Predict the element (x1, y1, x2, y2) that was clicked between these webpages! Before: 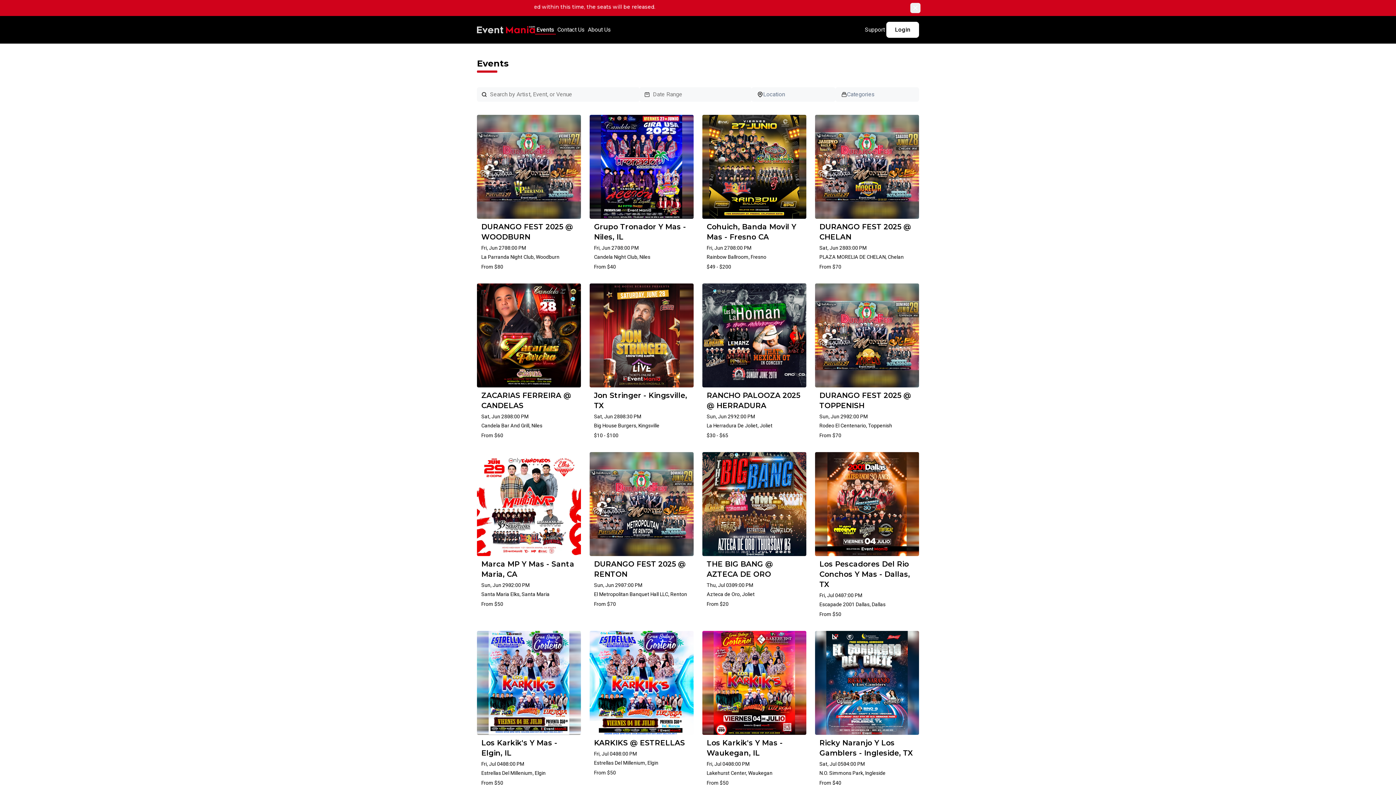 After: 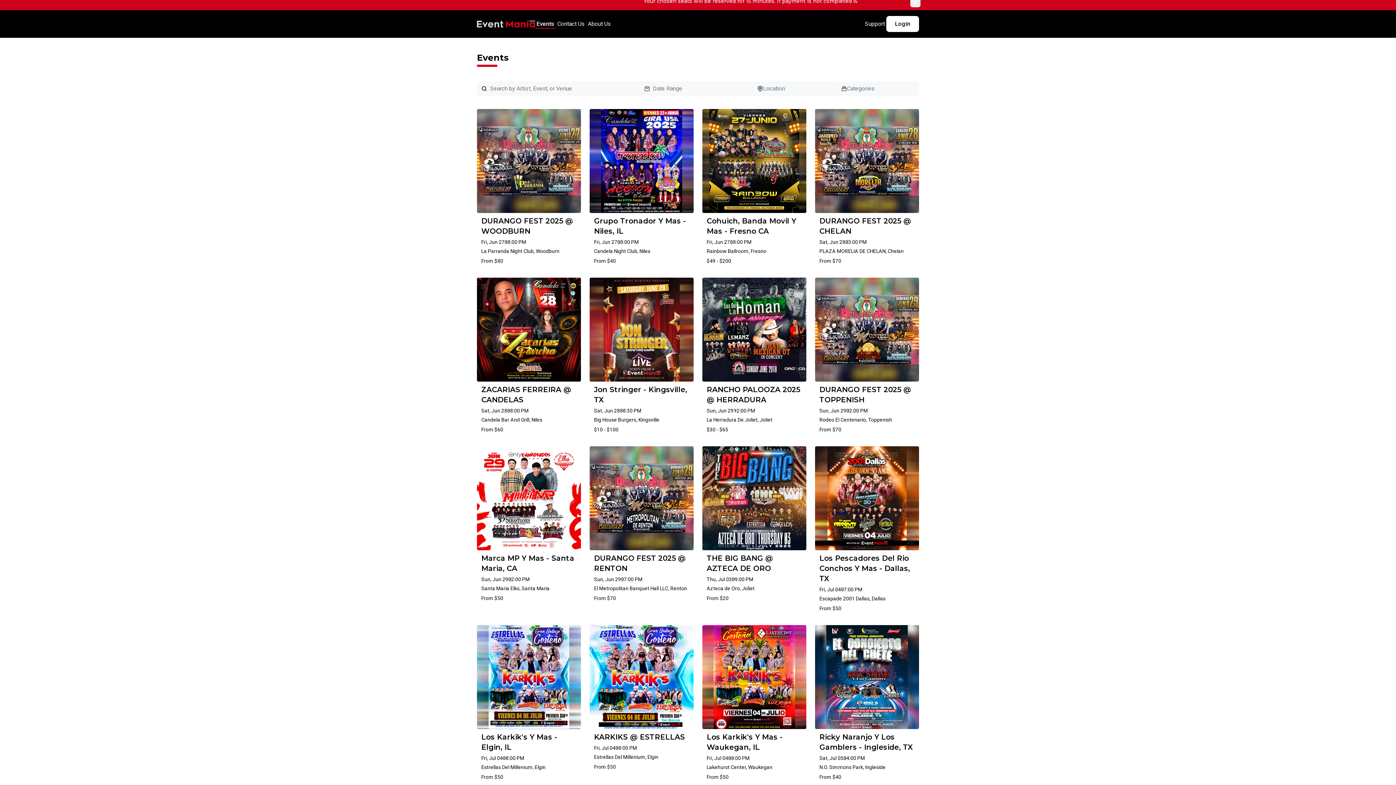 Action: label: Los Karkik's Y Mas - Elgin, IL

Fri, Jul 04

08:00 PM

Estrellas Del Millenium, Elgin

From $50 bbox: (477, 631, 581, 791)